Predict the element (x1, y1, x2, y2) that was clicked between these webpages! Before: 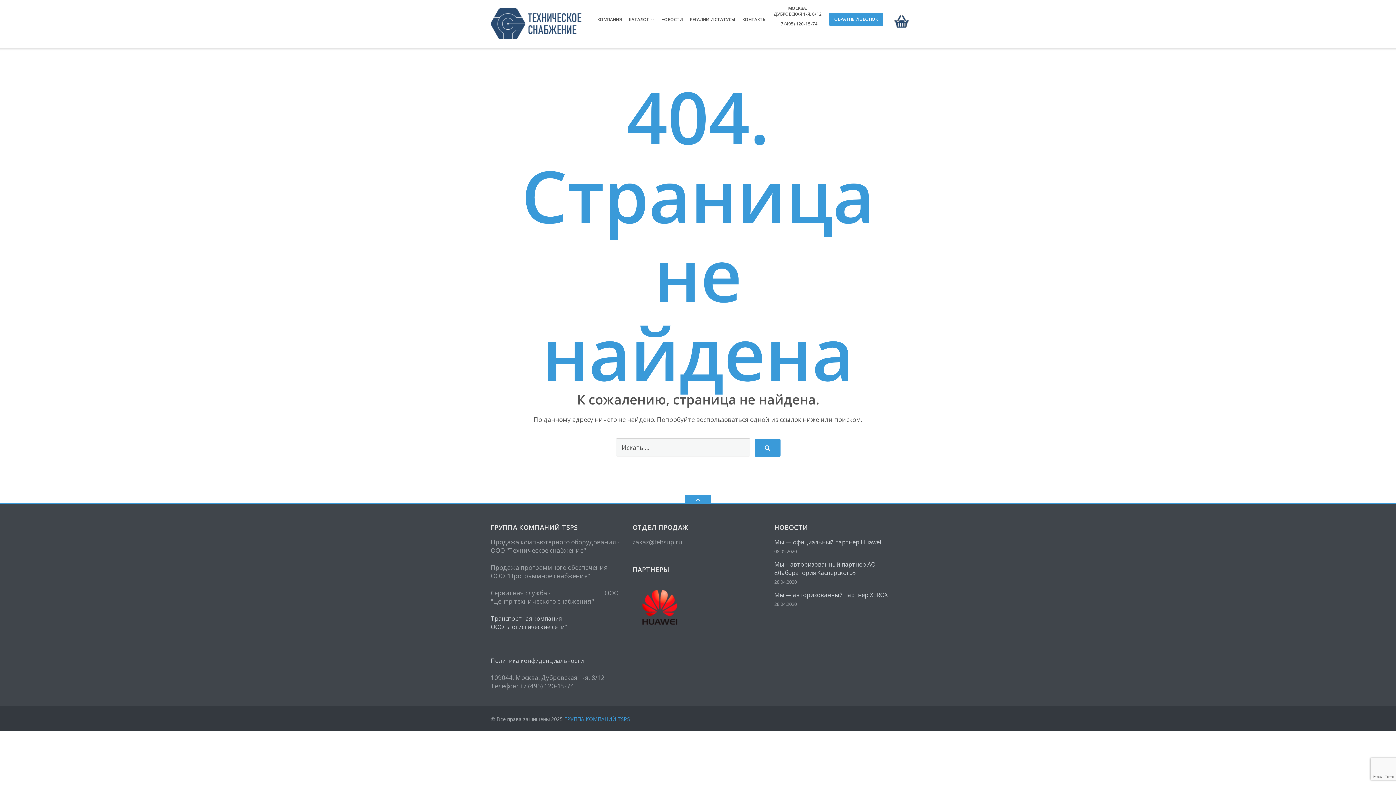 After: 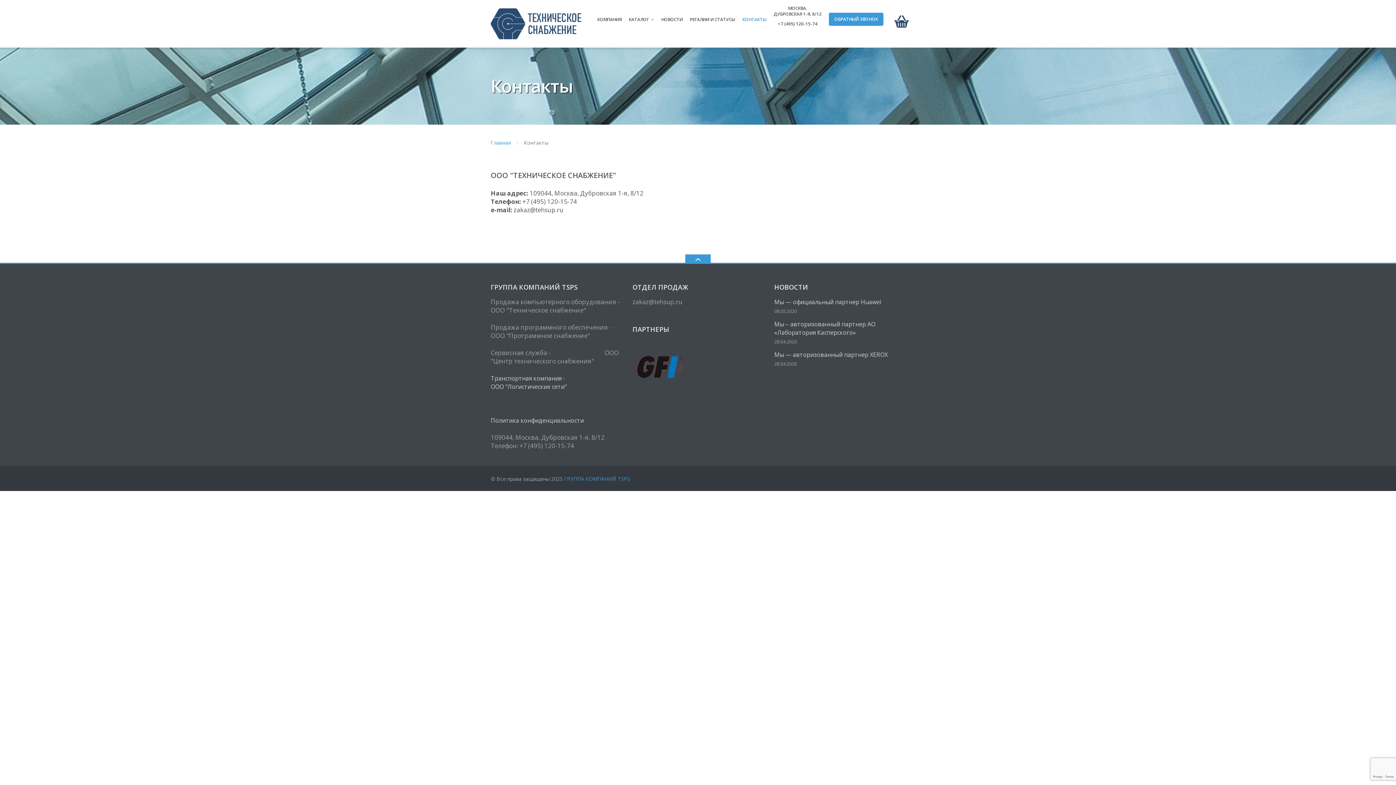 Action: label: КОНТАКТЫ bbox: (742, 12, 766, 26)